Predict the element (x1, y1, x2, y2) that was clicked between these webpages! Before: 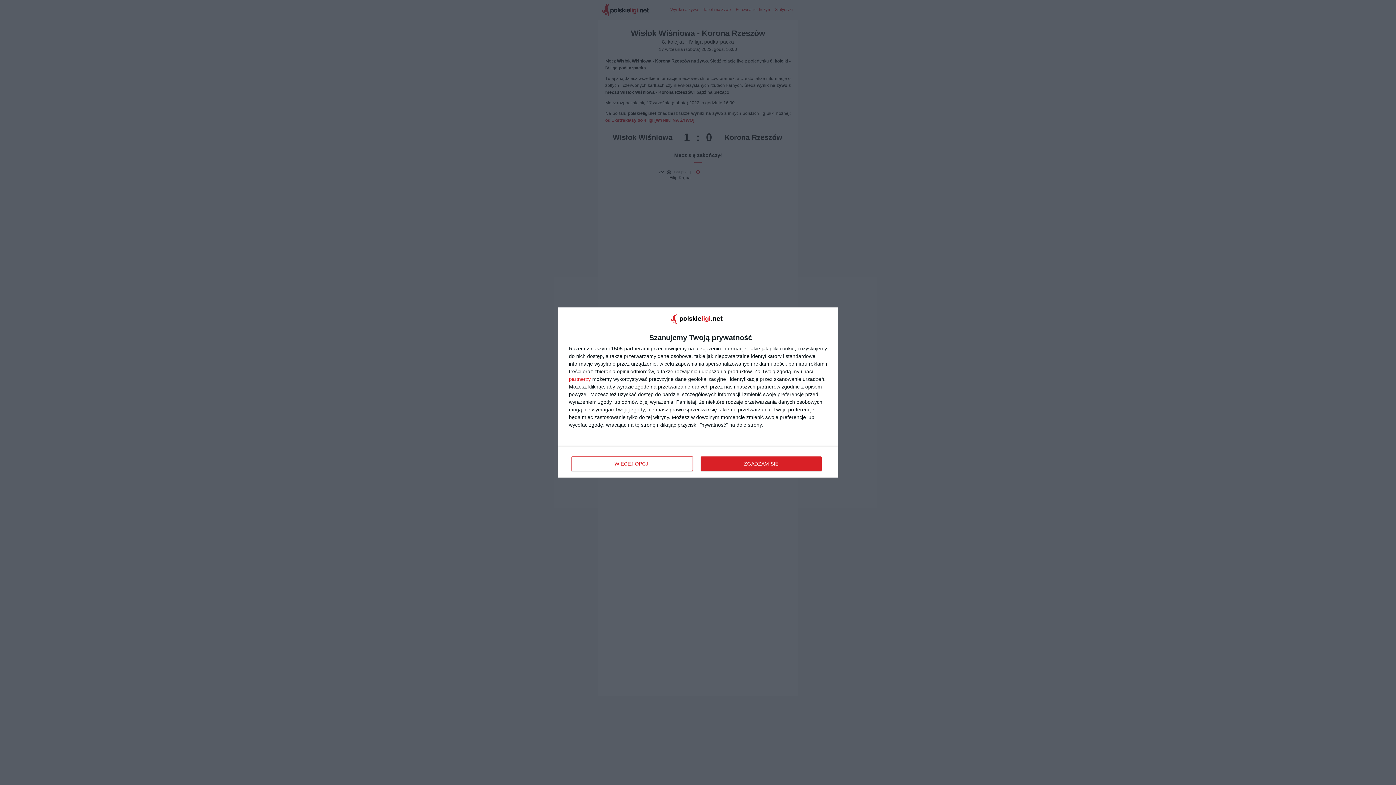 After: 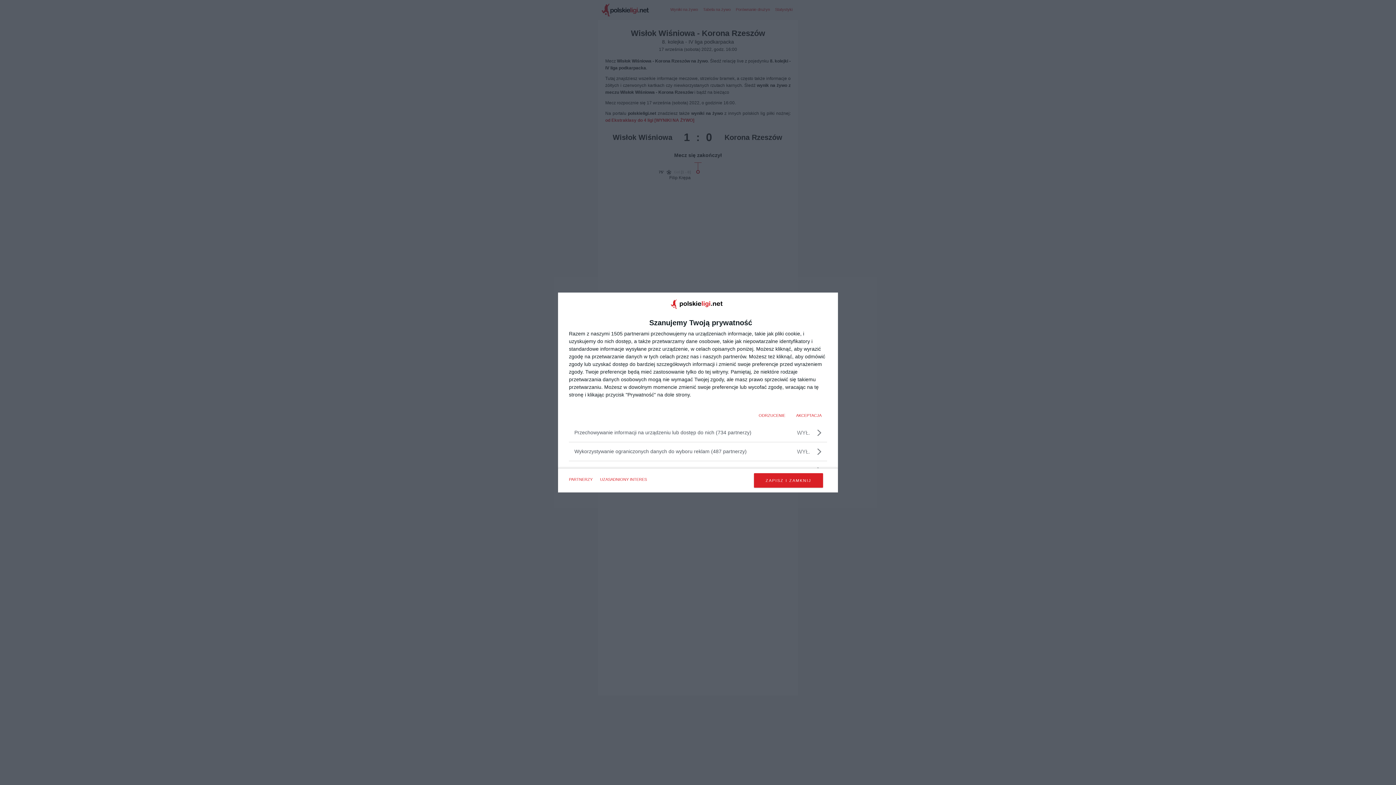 Action: bbox: (571, 456, 692, 471) label: WIĘCEJ OPCJI